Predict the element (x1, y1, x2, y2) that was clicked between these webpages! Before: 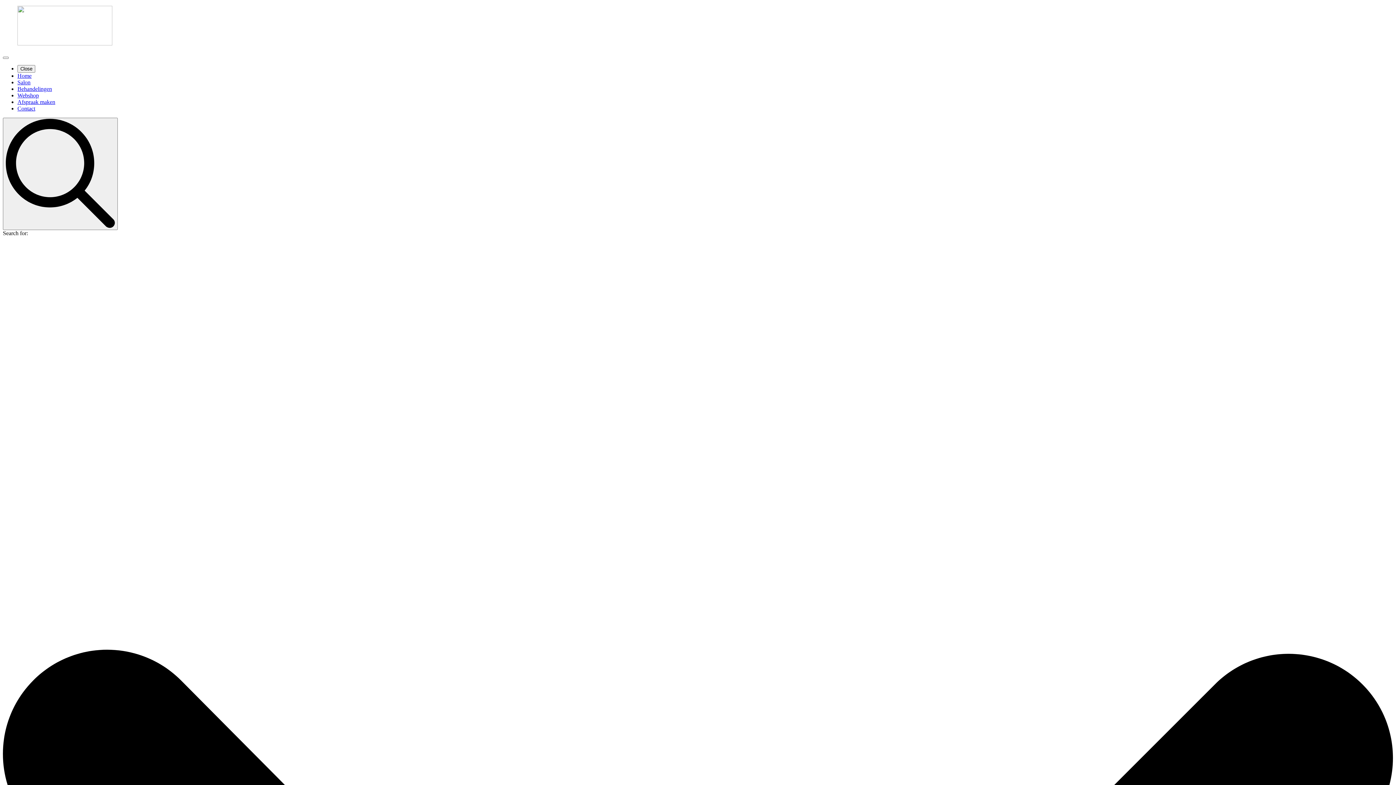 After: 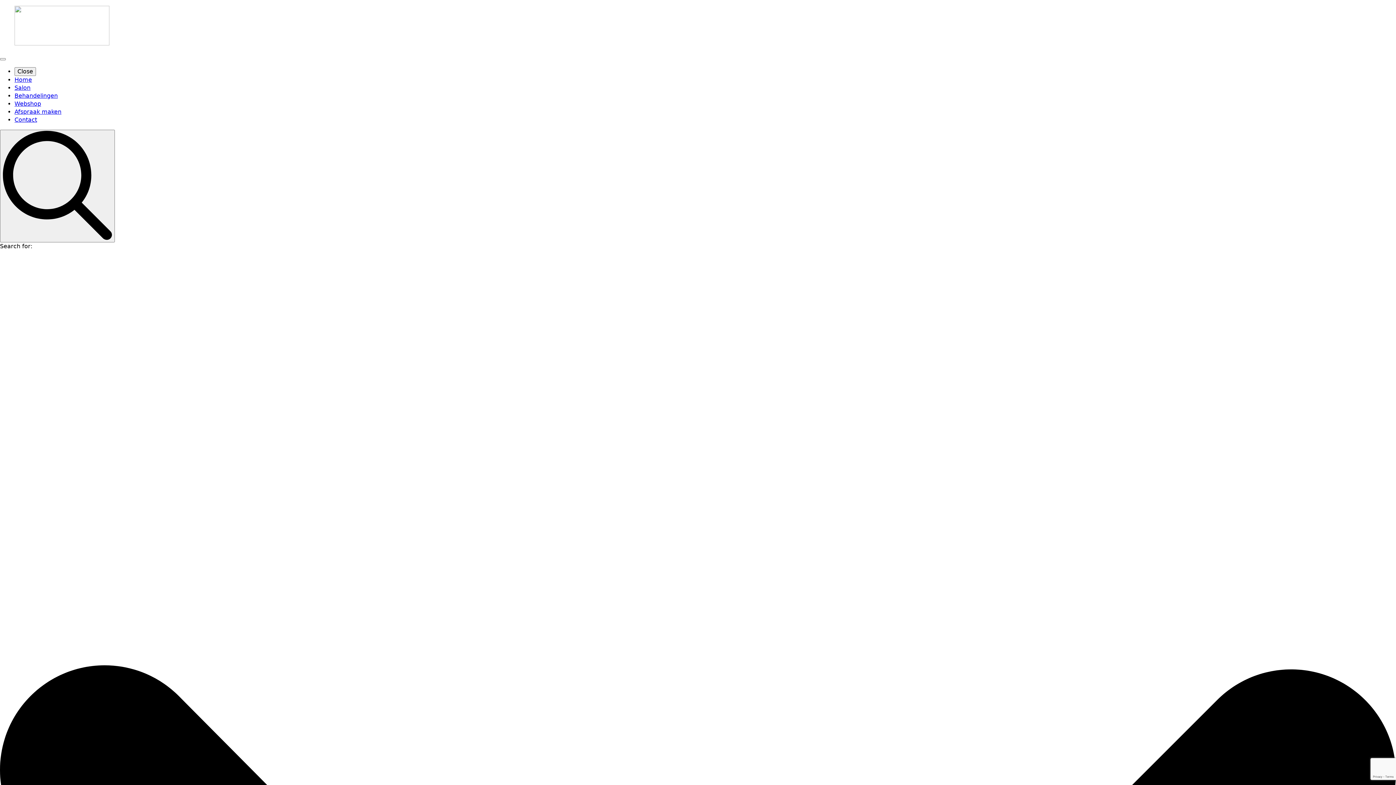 Action: label: Contact bbox: (17, 105, 35, 111)